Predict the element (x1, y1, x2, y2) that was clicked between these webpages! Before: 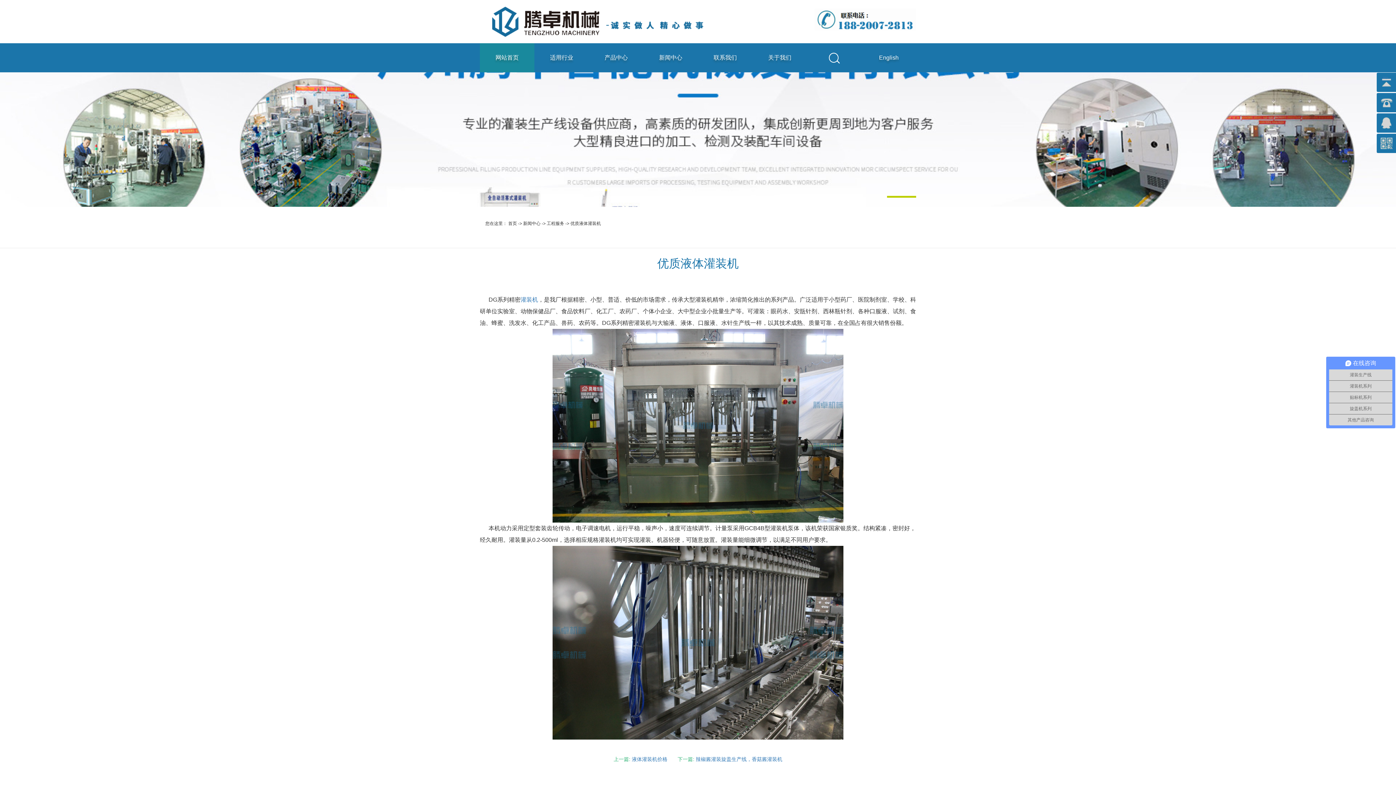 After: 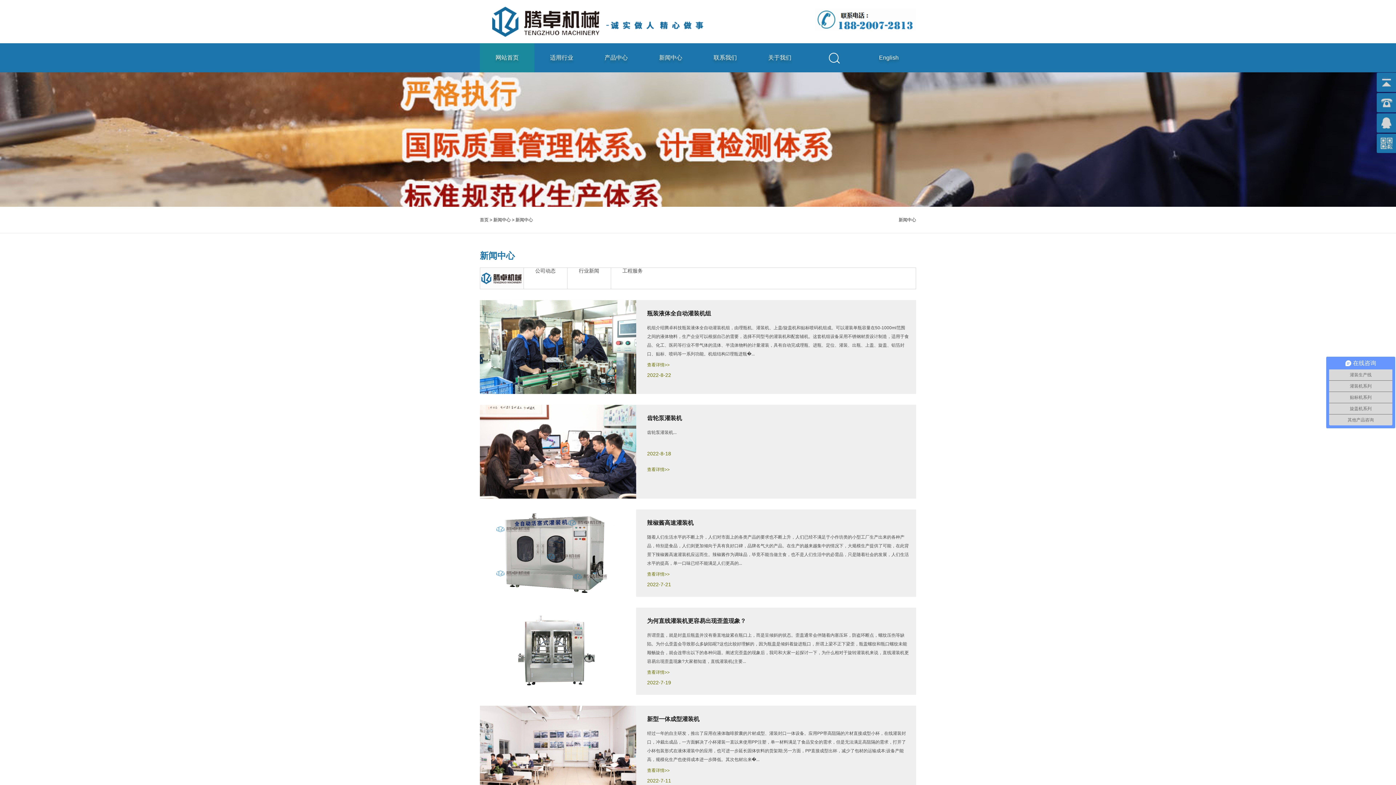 Action: label: 新闻中心 bbox: (643, 43, 698, 72)